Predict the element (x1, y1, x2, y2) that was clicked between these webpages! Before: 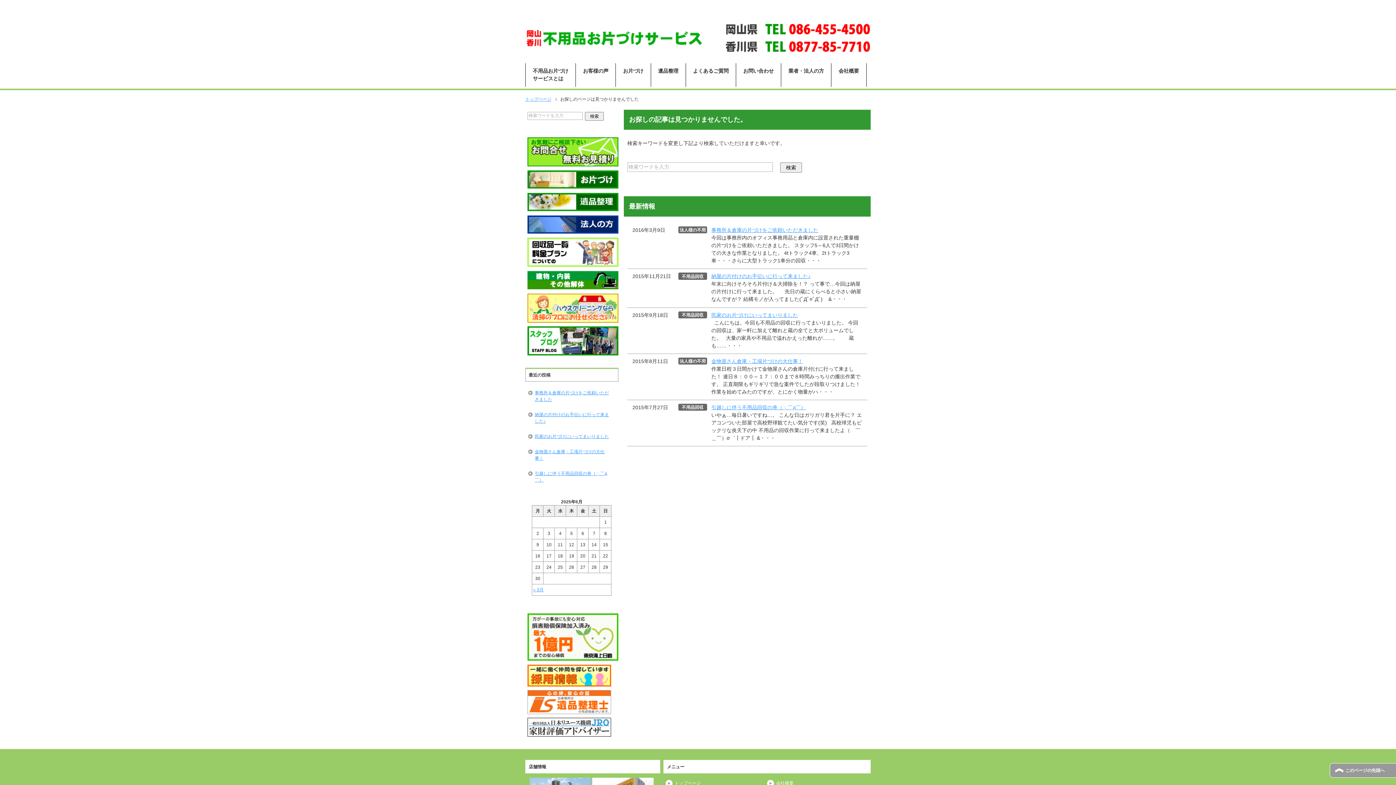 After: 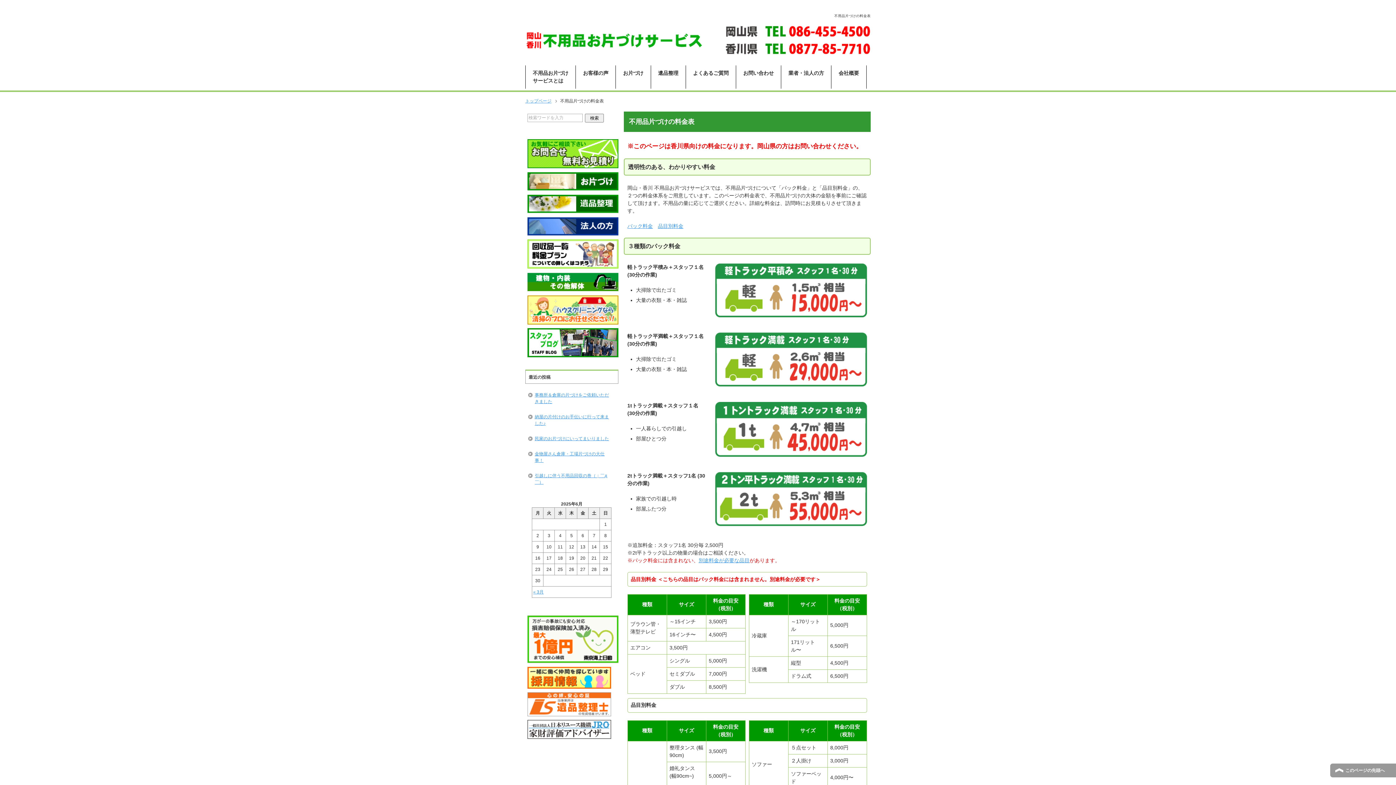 Action: bbox: (527, 260, 618, 266)